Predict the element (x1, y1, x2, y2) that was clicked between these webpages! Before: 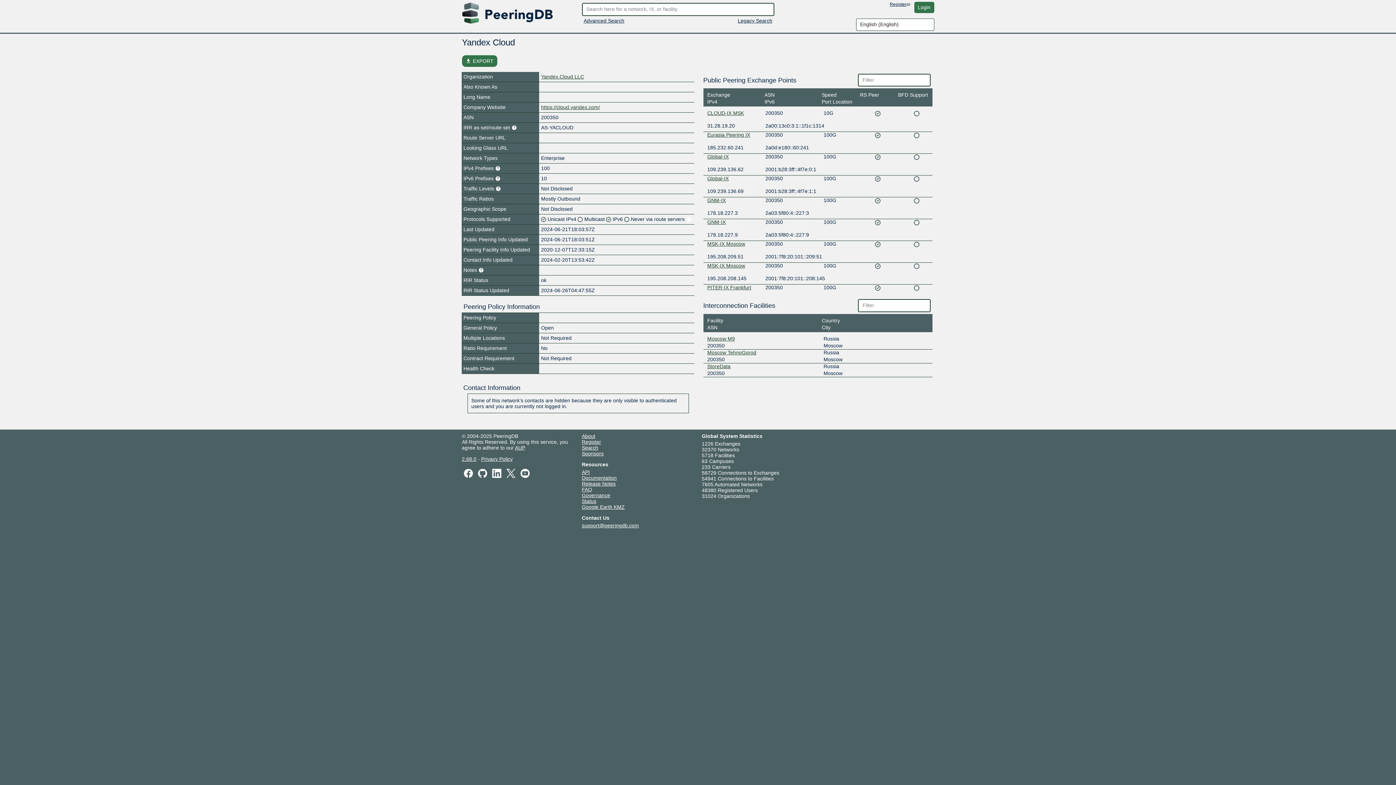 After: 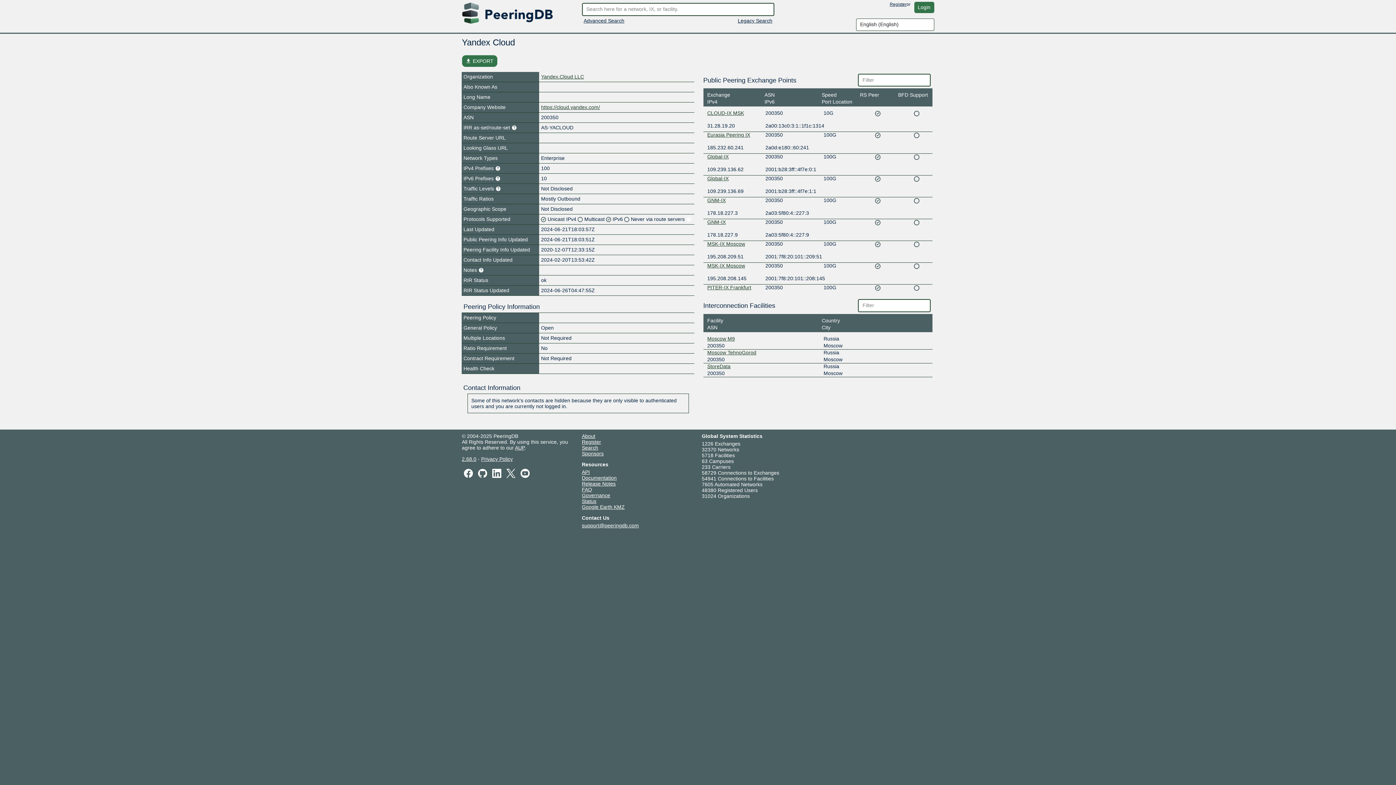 Action: label: https://cloud.yandex.com/ bbox: (541, 104, 600, 110)